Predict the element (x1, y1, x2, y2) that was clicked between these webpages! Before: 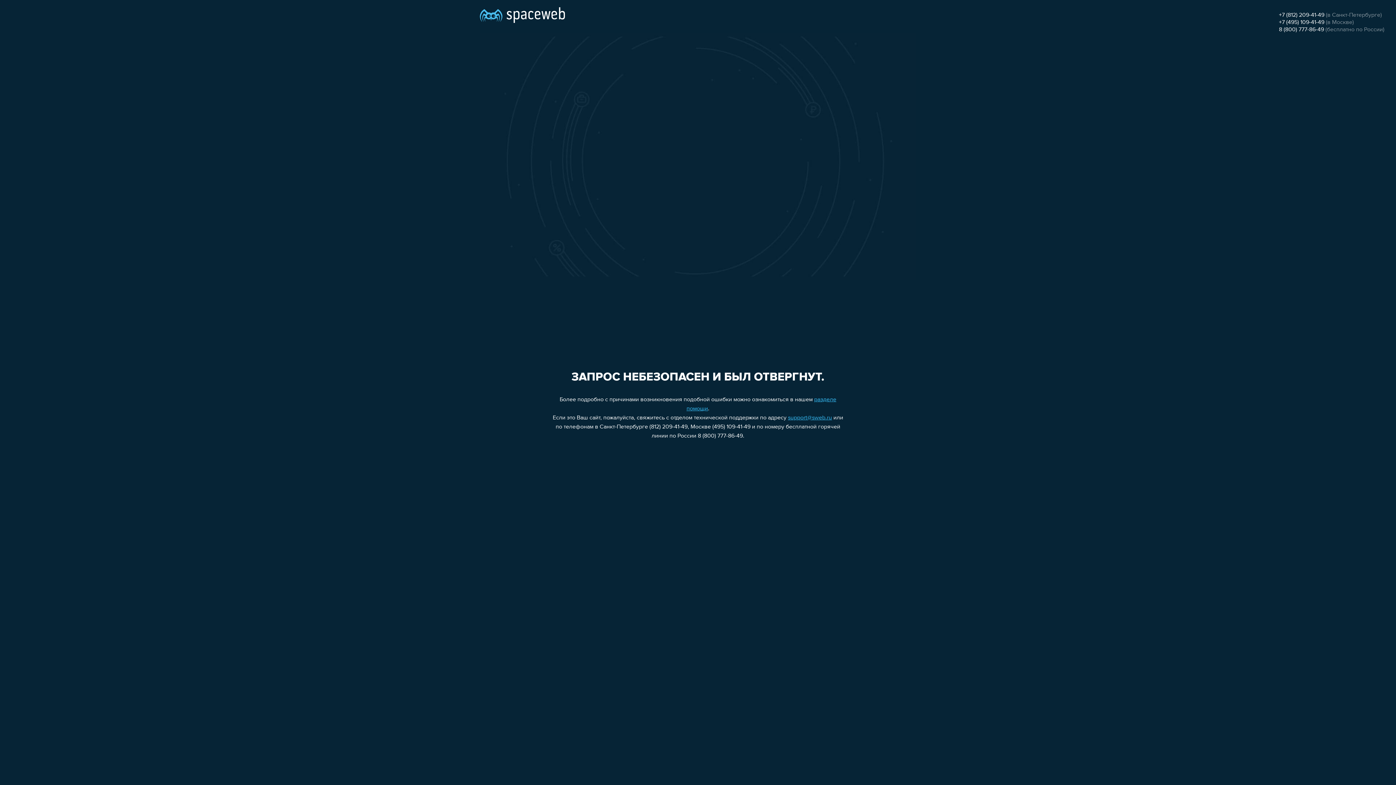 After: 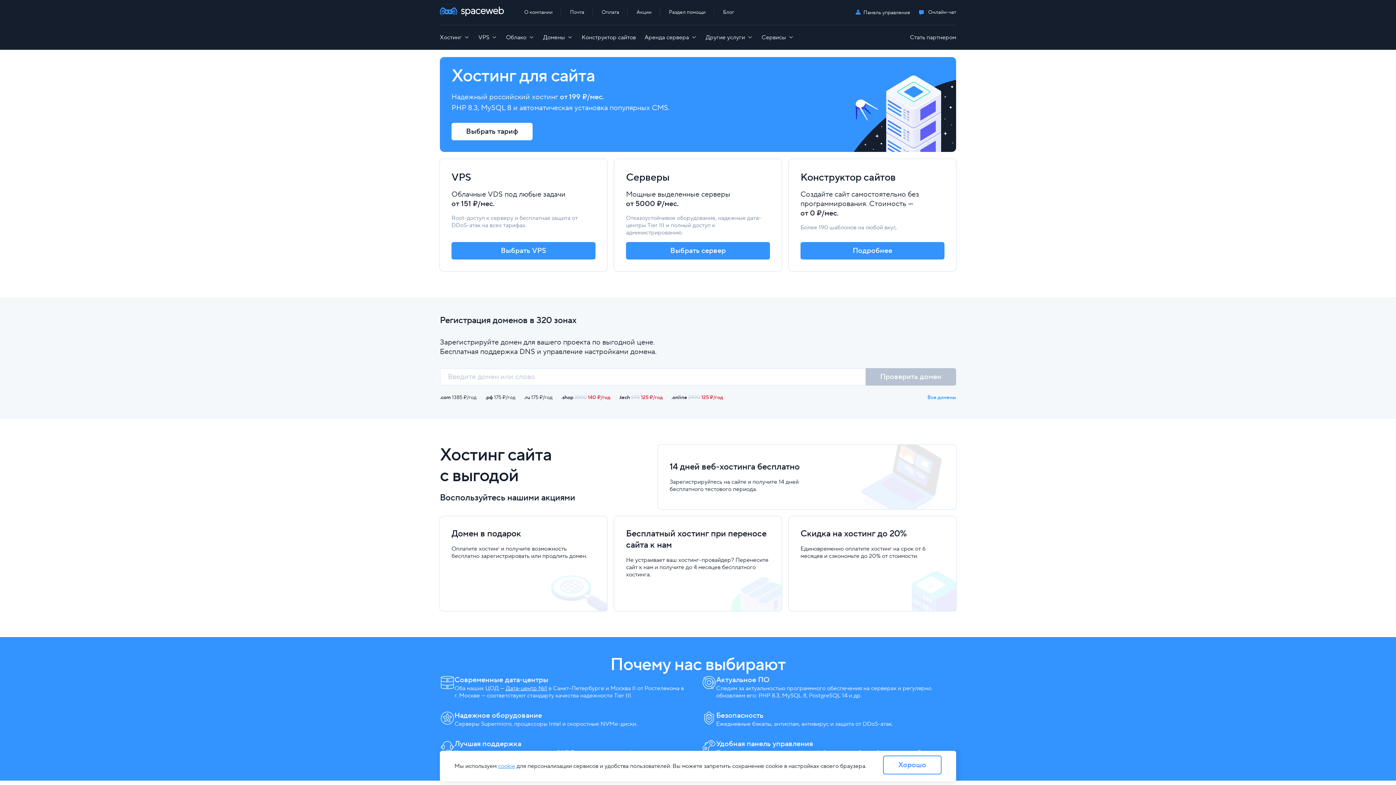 Action: bbox: (480, 0, 565, 25)